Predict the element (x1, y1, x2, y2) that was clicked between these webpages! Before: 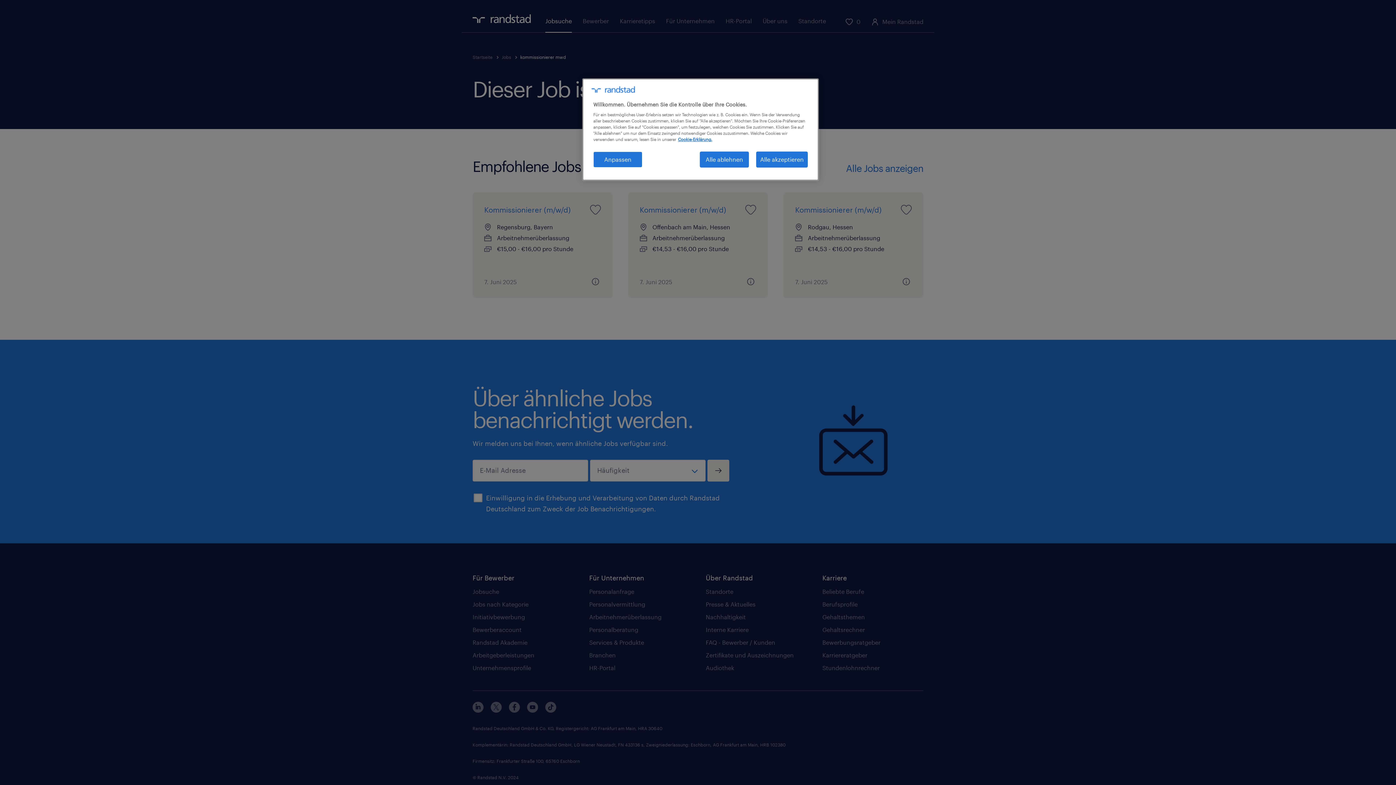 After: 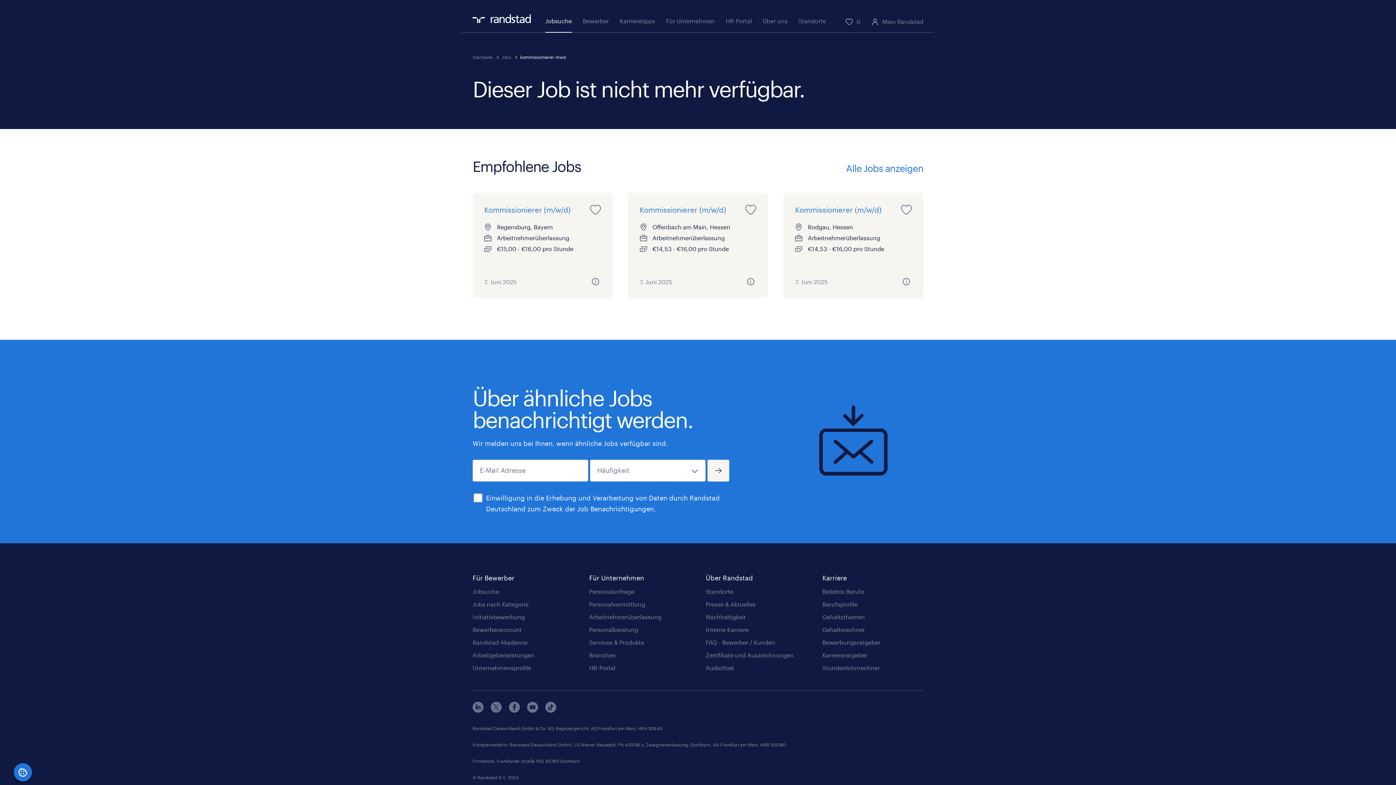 Action: label: Alle ablehnen bbox: (700, 151, 749, 167)